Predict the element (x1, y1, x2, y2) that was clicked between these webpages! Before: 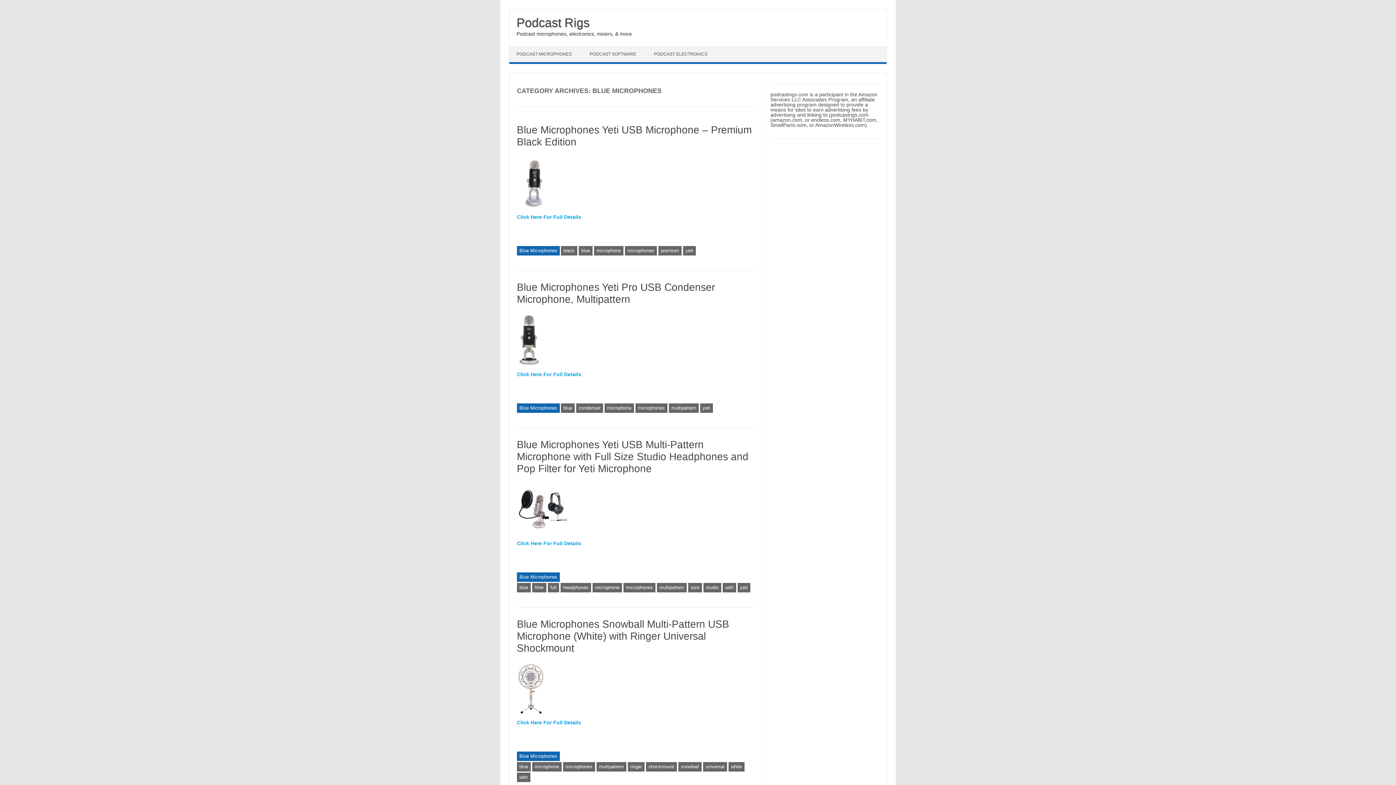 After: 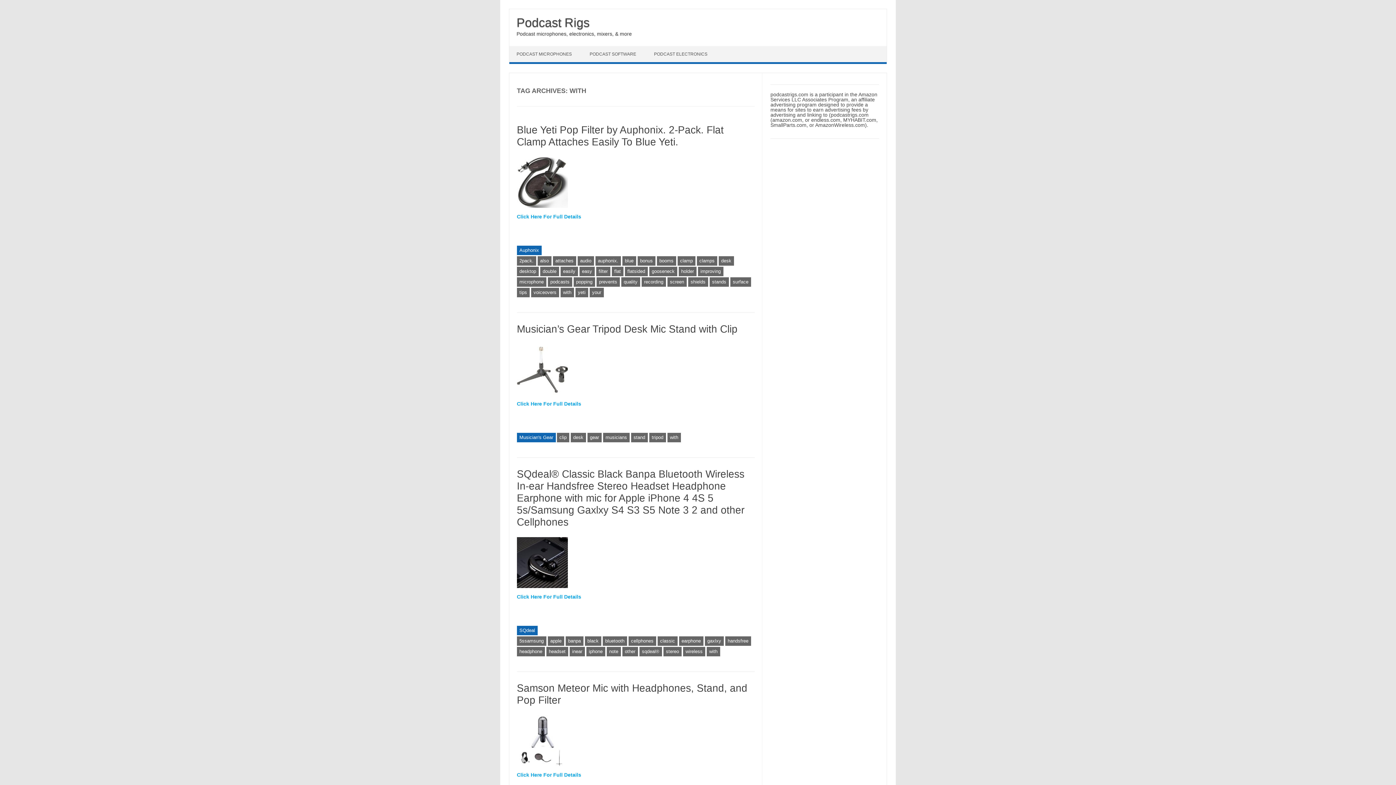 Action: label: with bbox: (517, 773, 530, 782)